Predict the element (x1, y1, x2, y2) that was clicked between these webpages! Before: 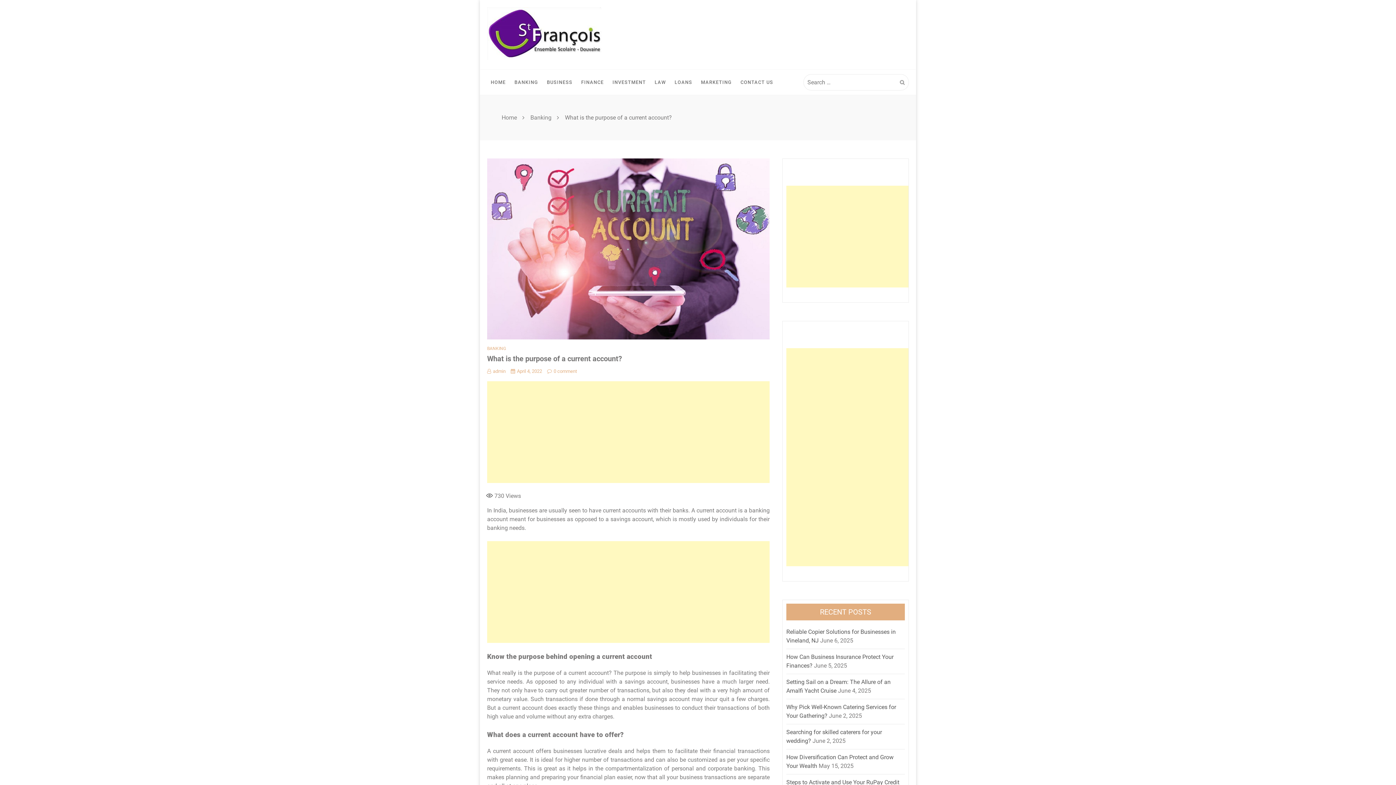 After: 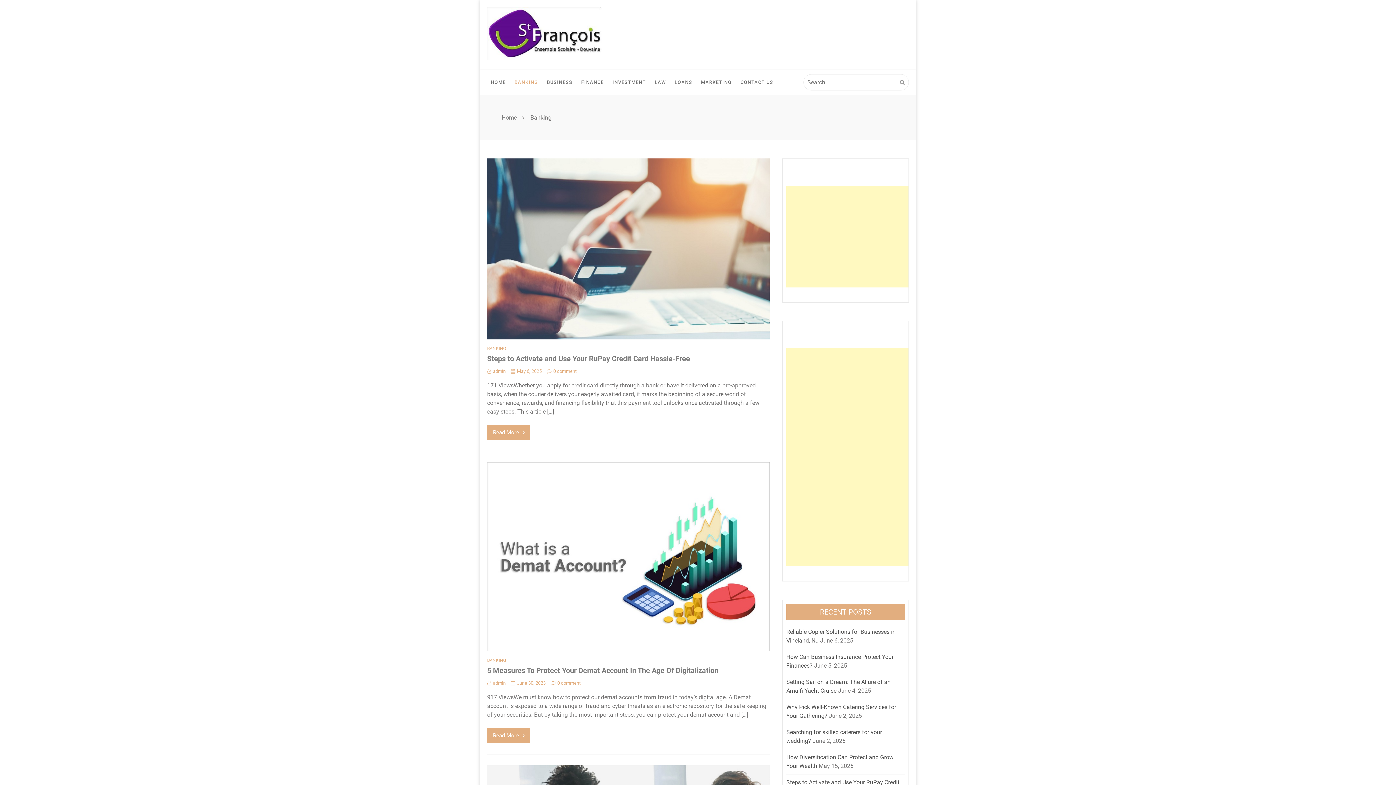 Action: label: Banking bbox: (530, 114, 551, 121)